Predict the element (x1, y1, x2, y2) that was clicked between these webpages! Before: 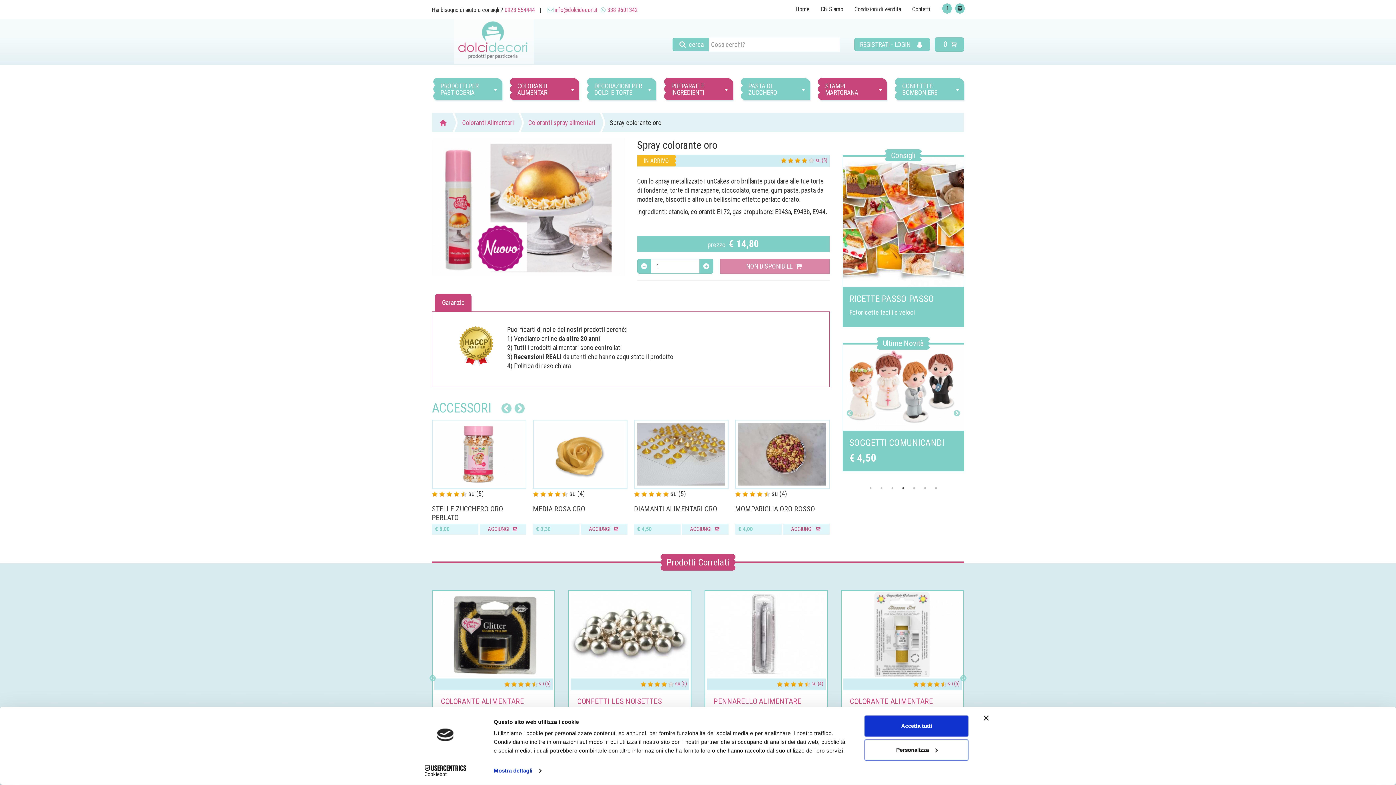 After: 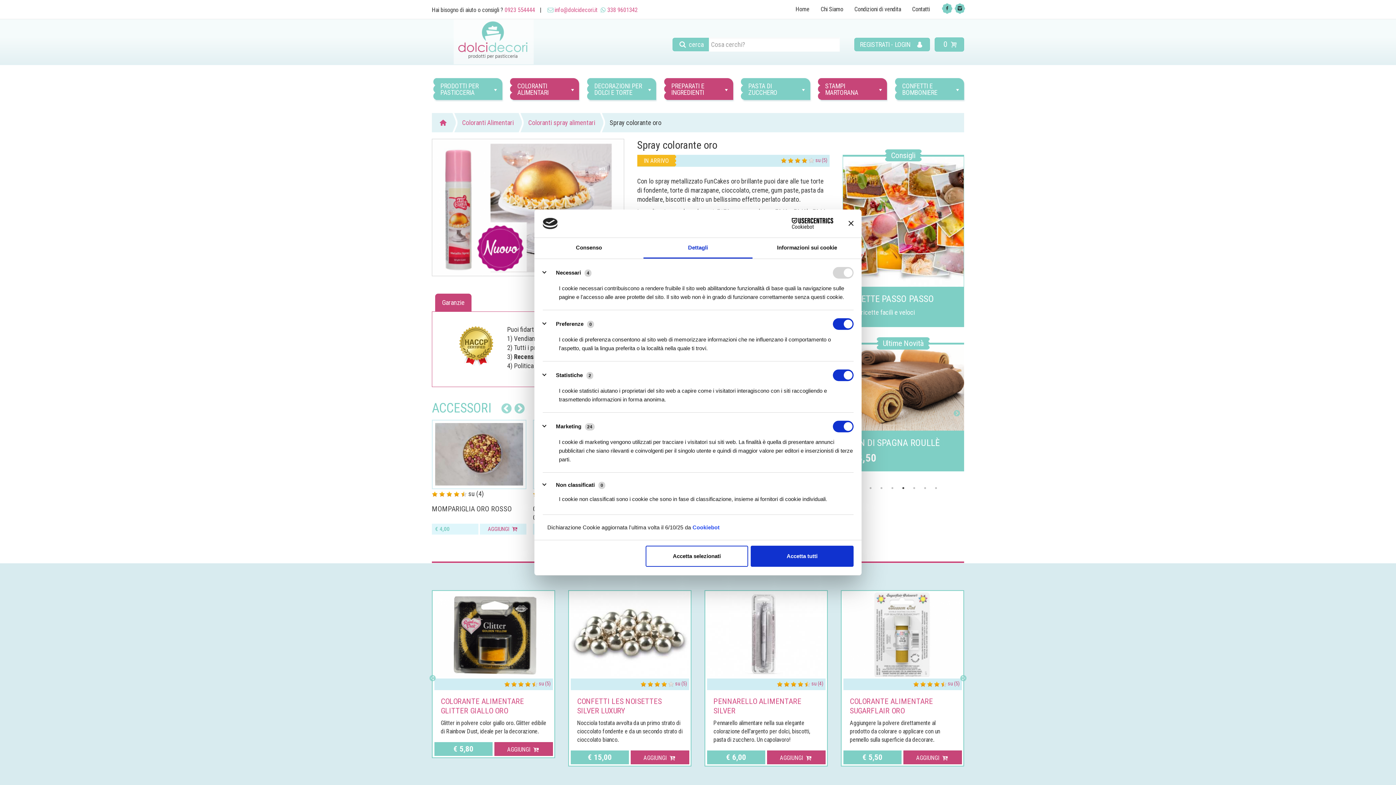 Action: label: Mostra dettagli bbox: (493, 765, 541, 776)